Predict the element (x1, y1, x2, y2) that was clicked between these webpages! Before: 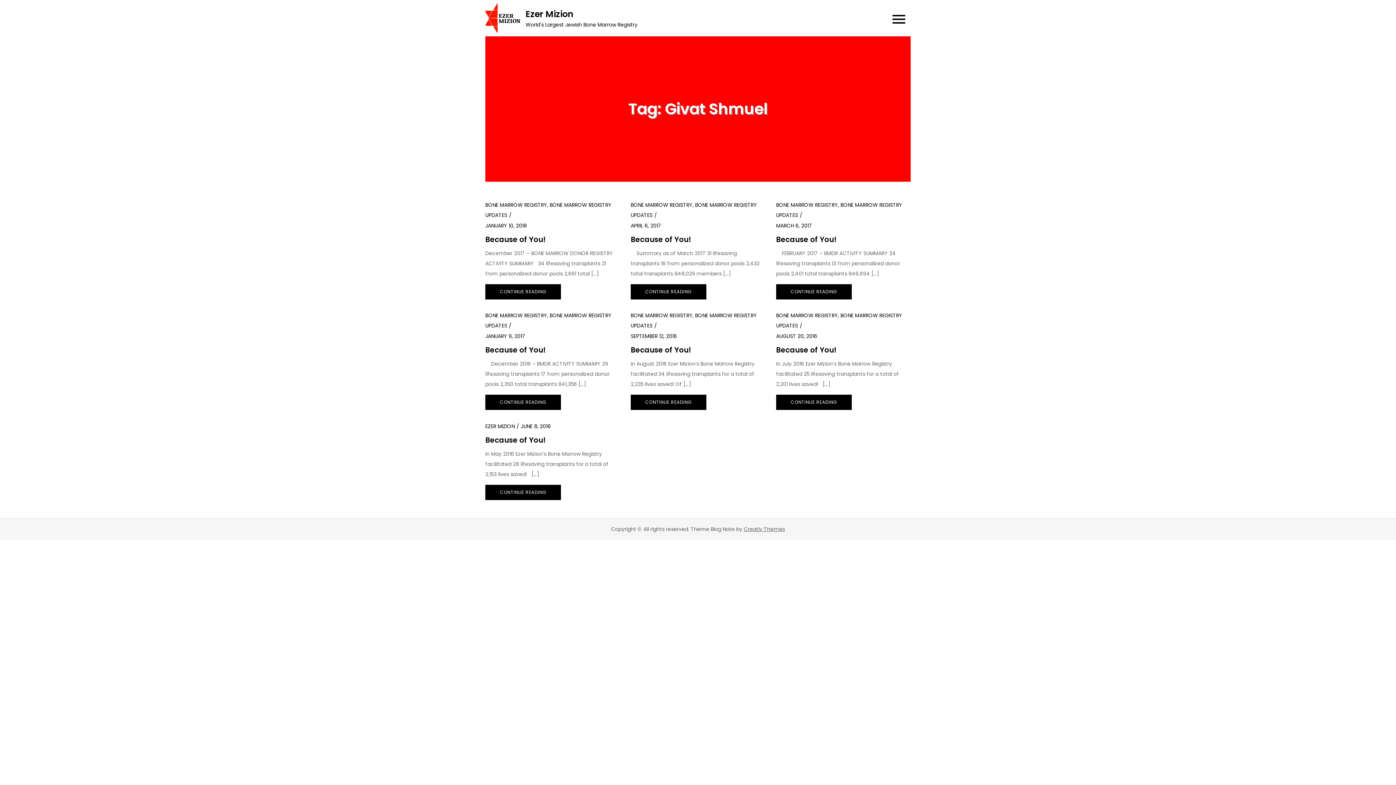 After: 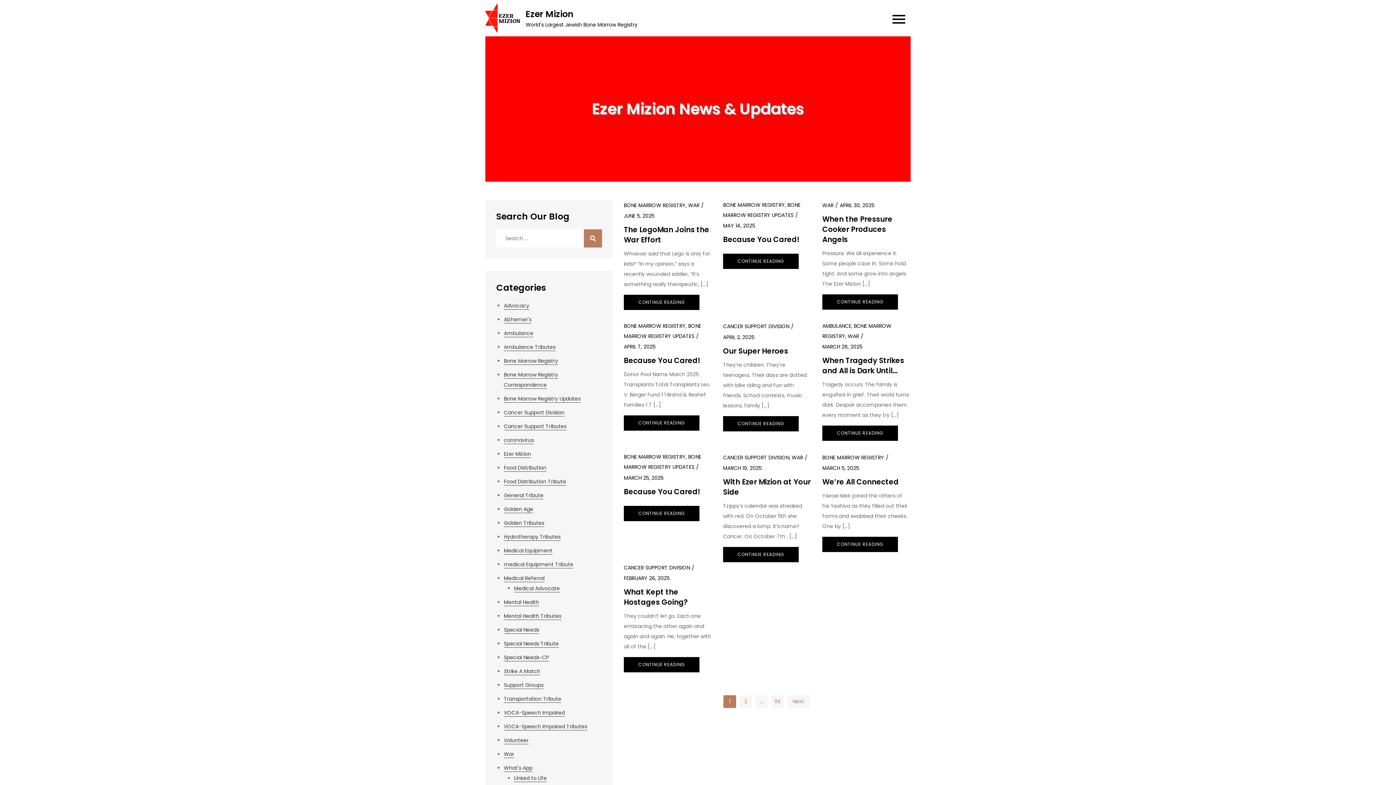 Action: bbox: (485, 3, 520, 32)